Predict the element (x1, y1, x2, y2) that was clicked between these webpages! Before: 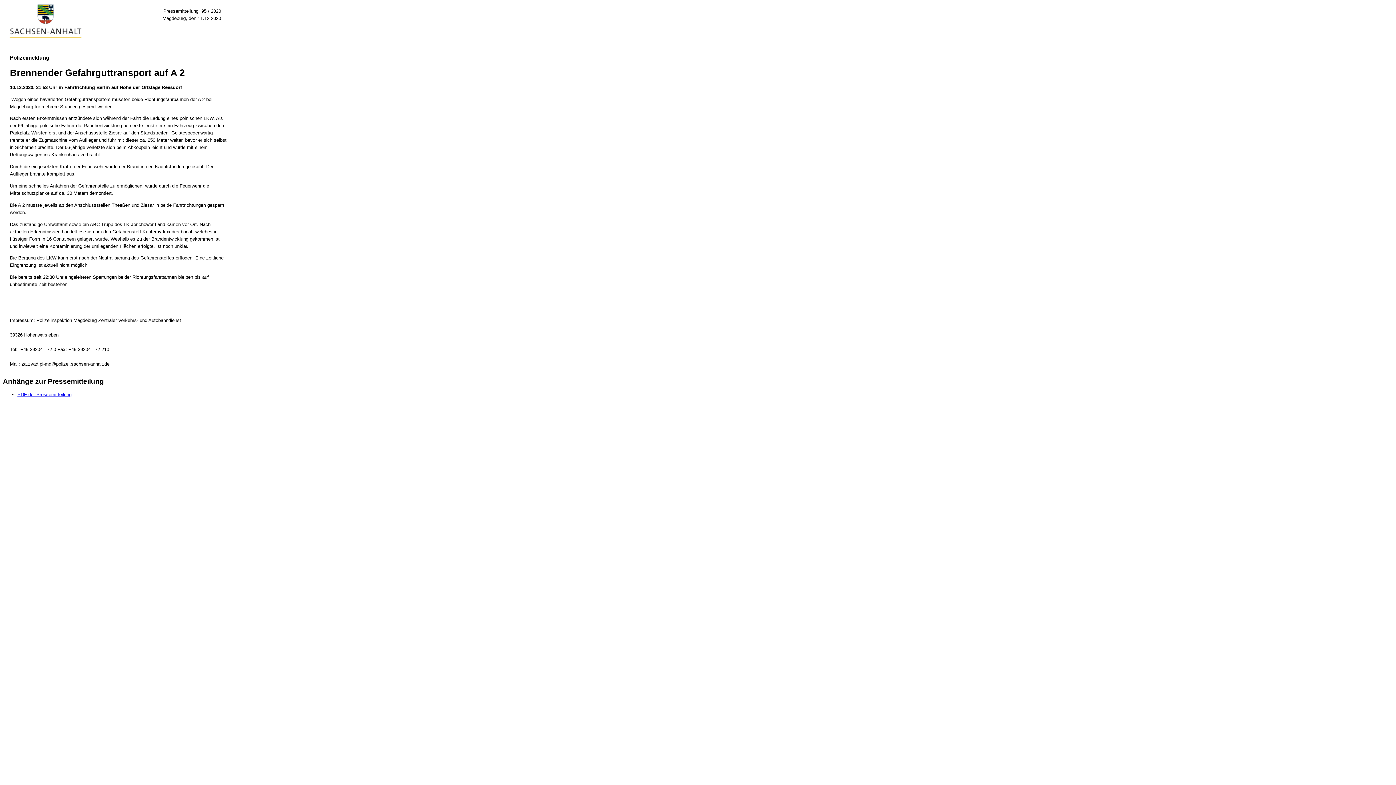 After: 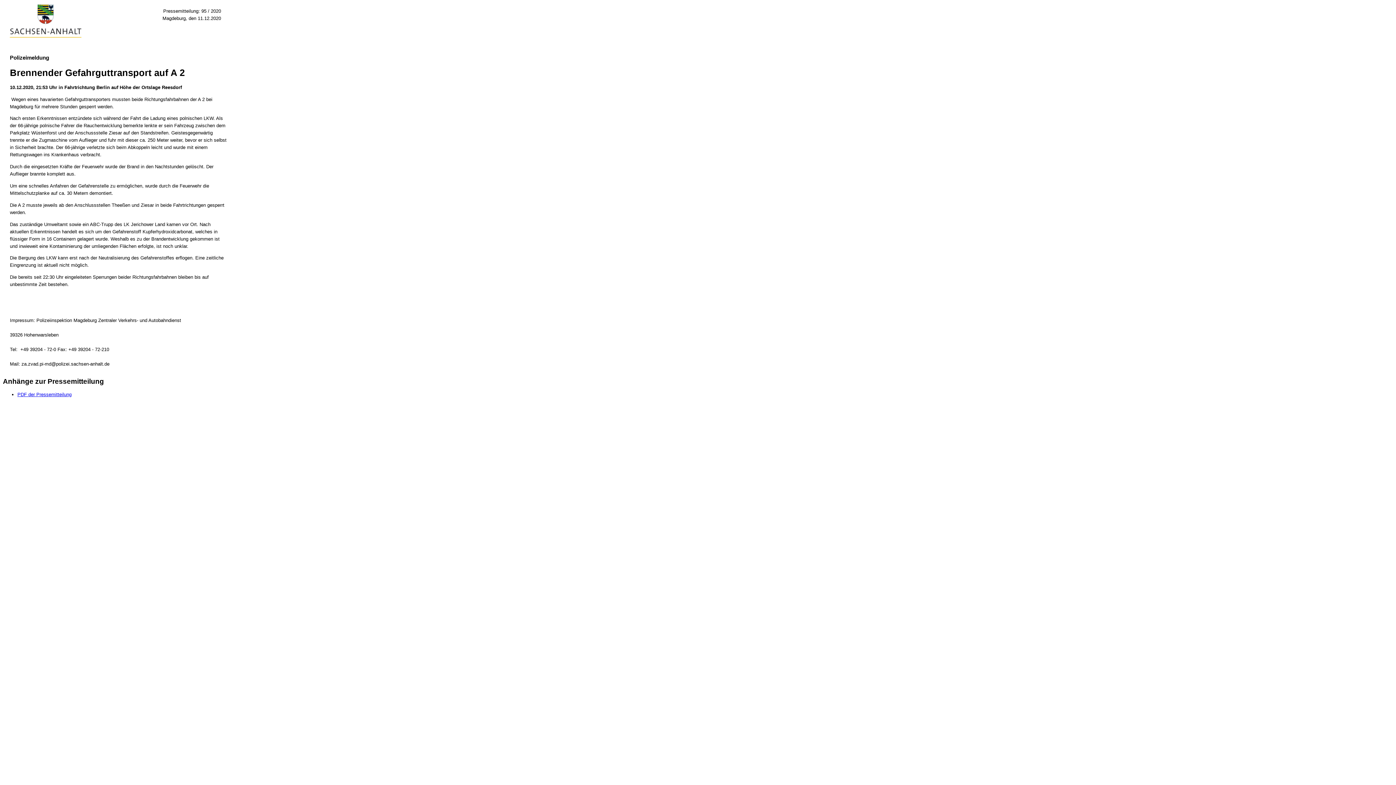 Action: bbox: (17, 392, 71, 397) label: PDF der Pressemitteilung